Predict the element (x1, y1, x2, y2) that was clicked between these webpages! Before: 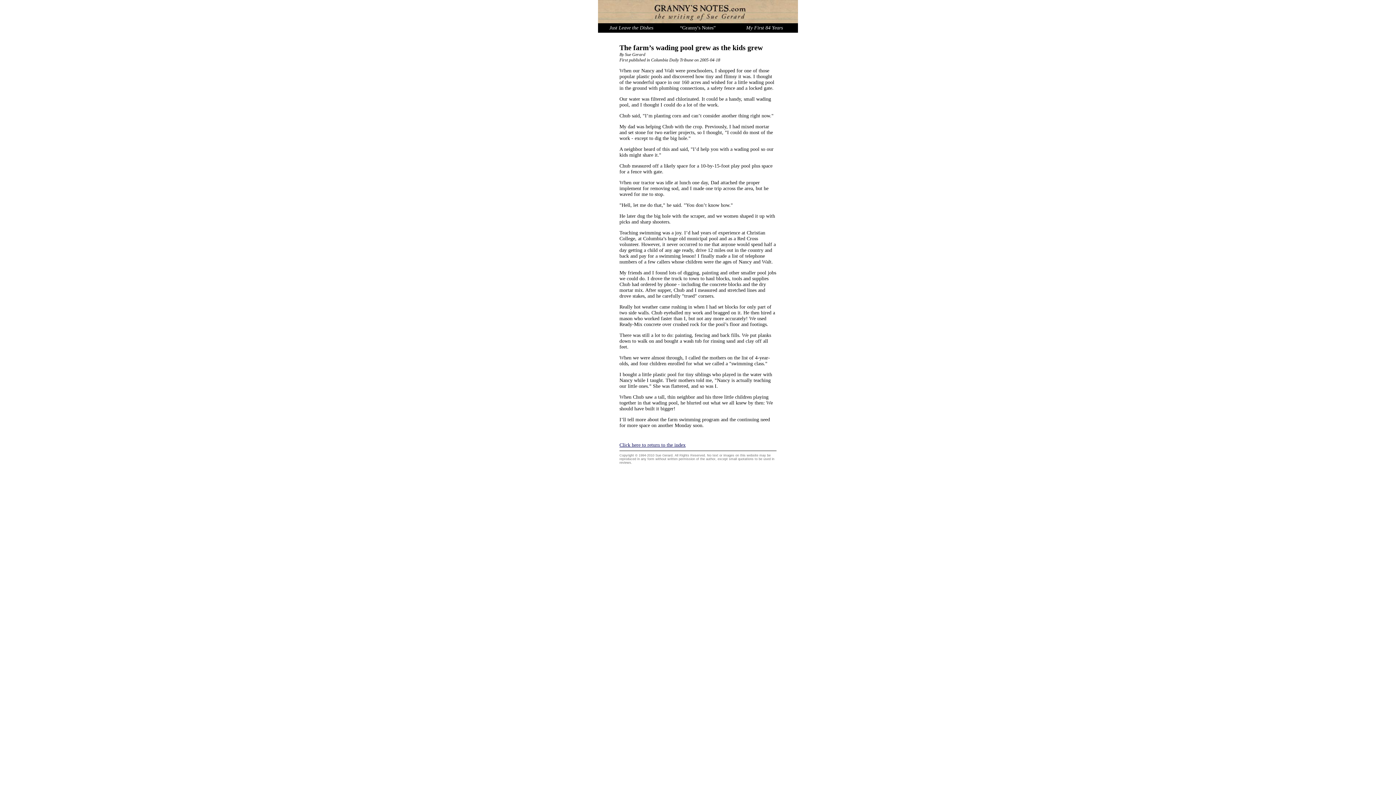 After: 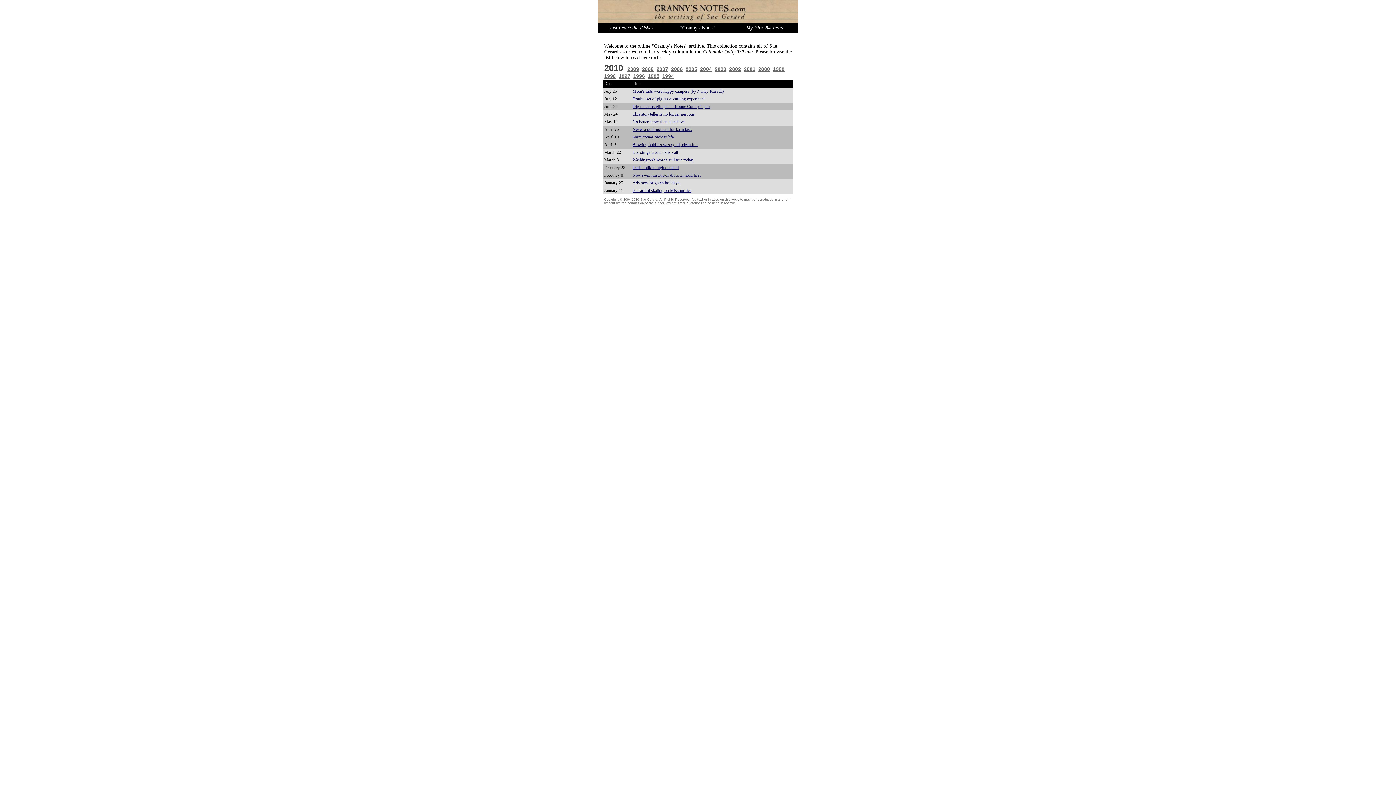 Action: bbox: (619, 442, 685, 448) label: Click here to return to the index